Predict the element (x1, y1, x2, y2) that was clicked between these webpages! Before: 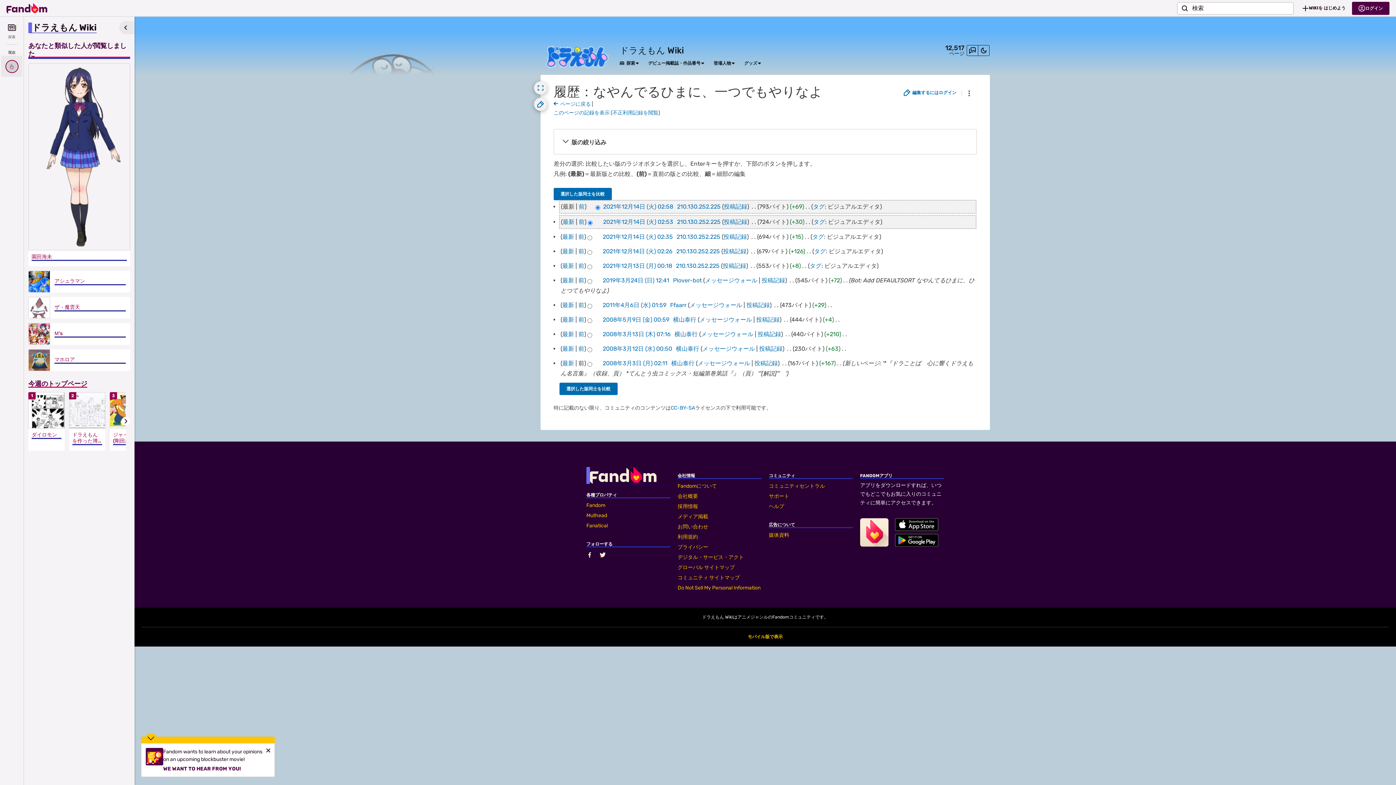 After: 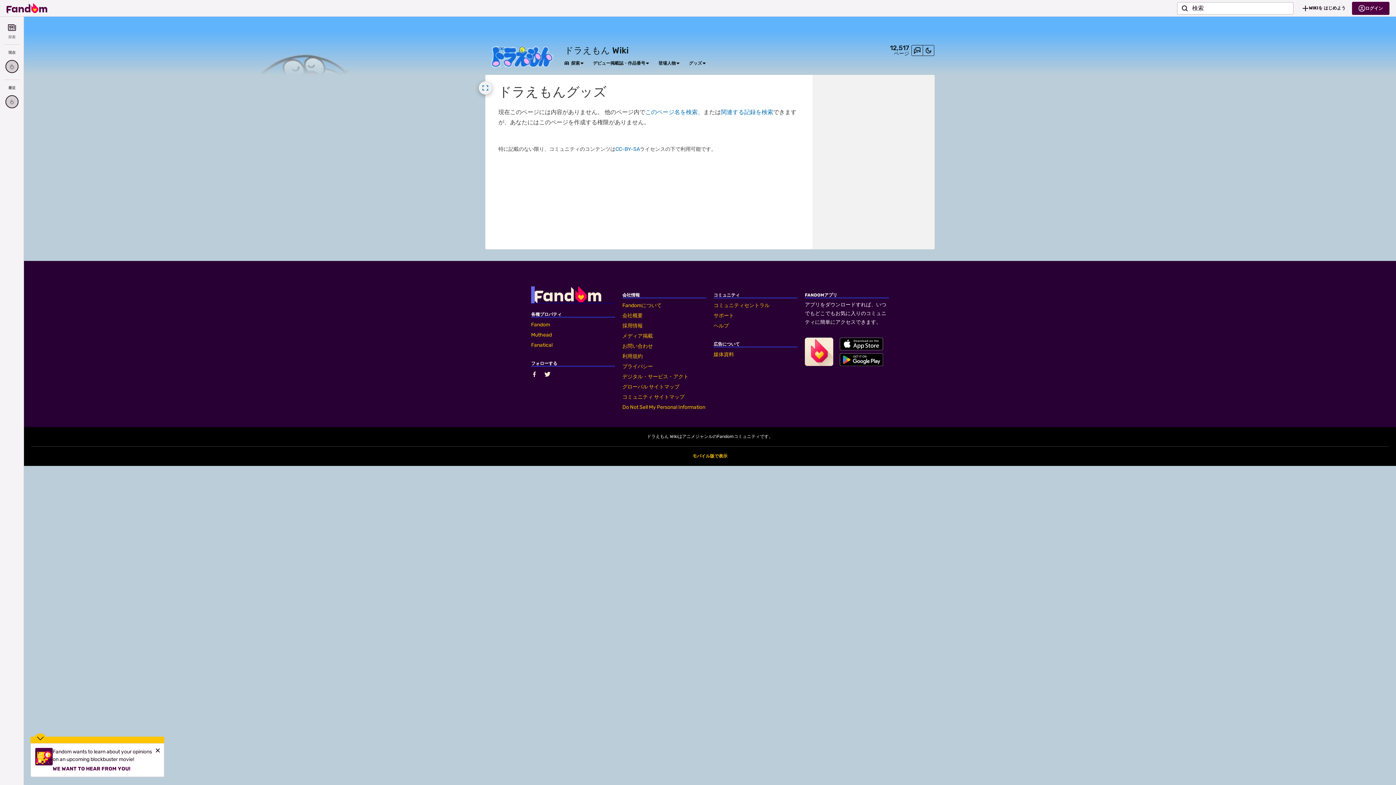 Action: label: グッズ bbox: (744, 60, 757, 66)